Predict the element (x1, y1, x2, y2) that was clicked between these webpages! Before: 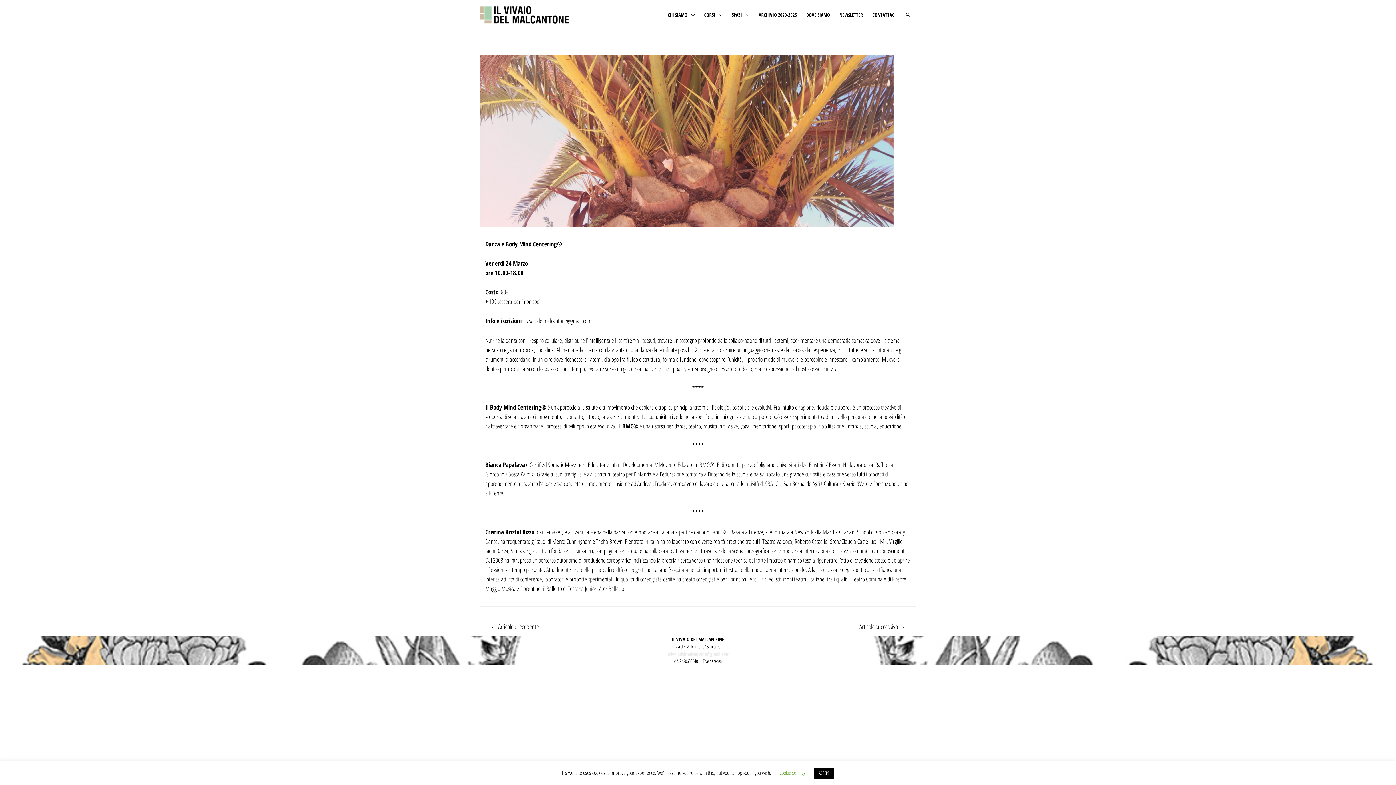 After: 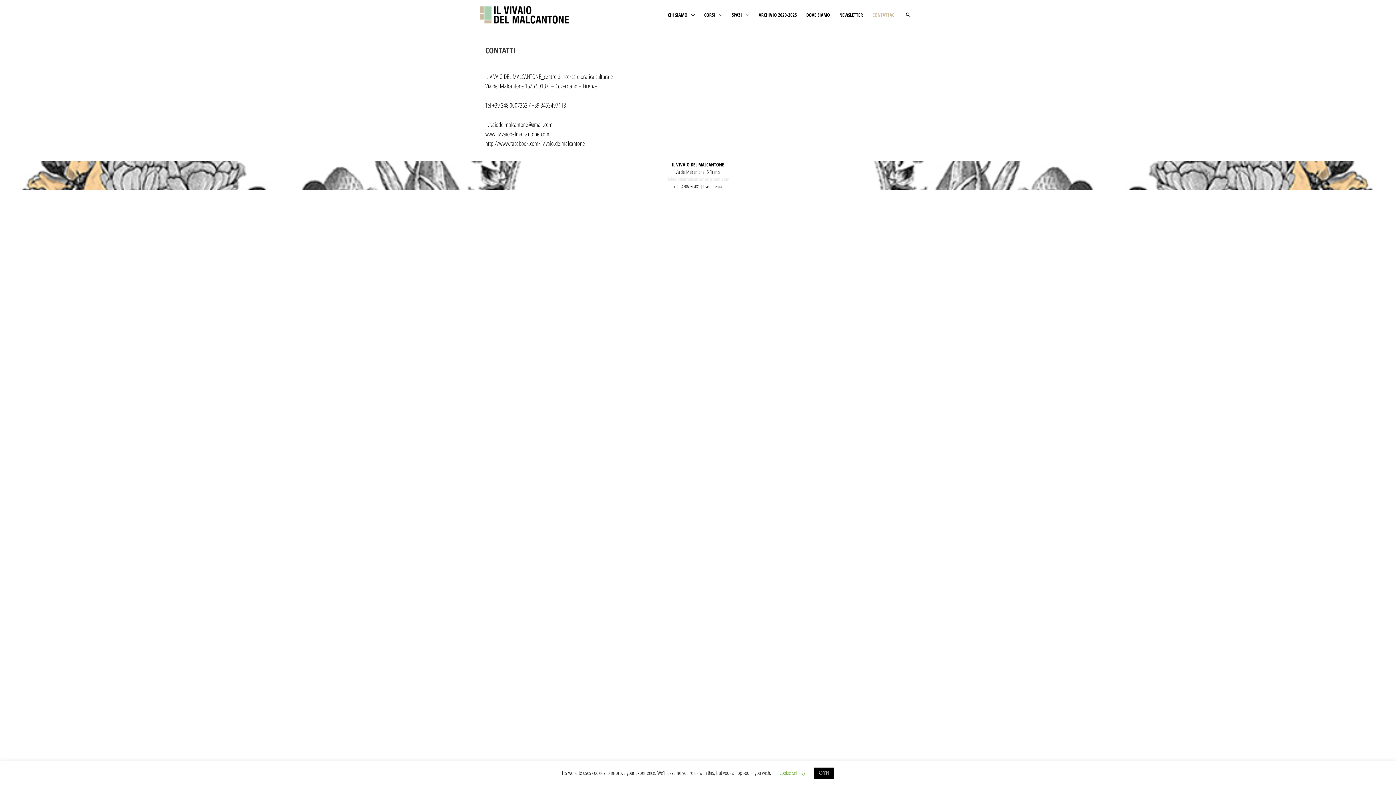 Action: label: CONTATTACI bbox: (868, 0, 900, 29)